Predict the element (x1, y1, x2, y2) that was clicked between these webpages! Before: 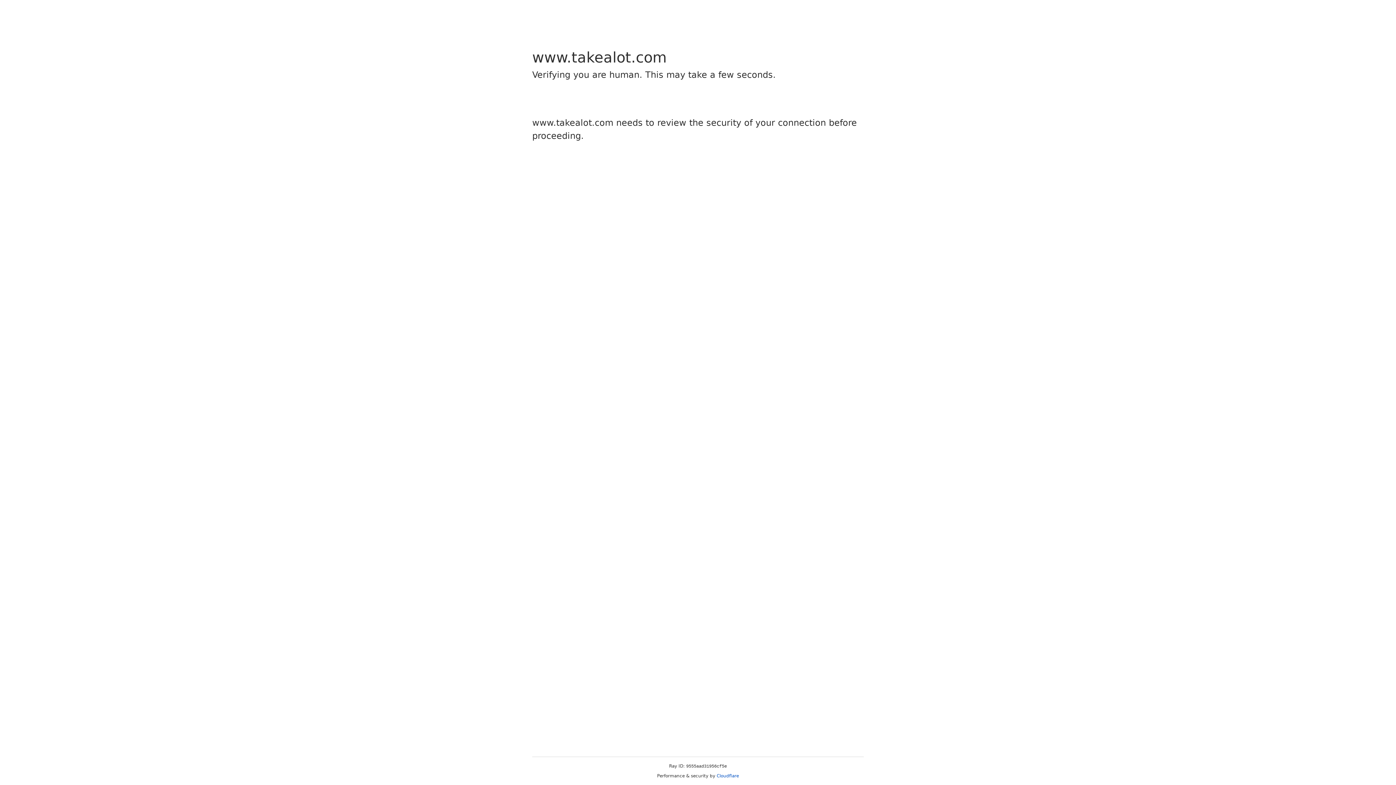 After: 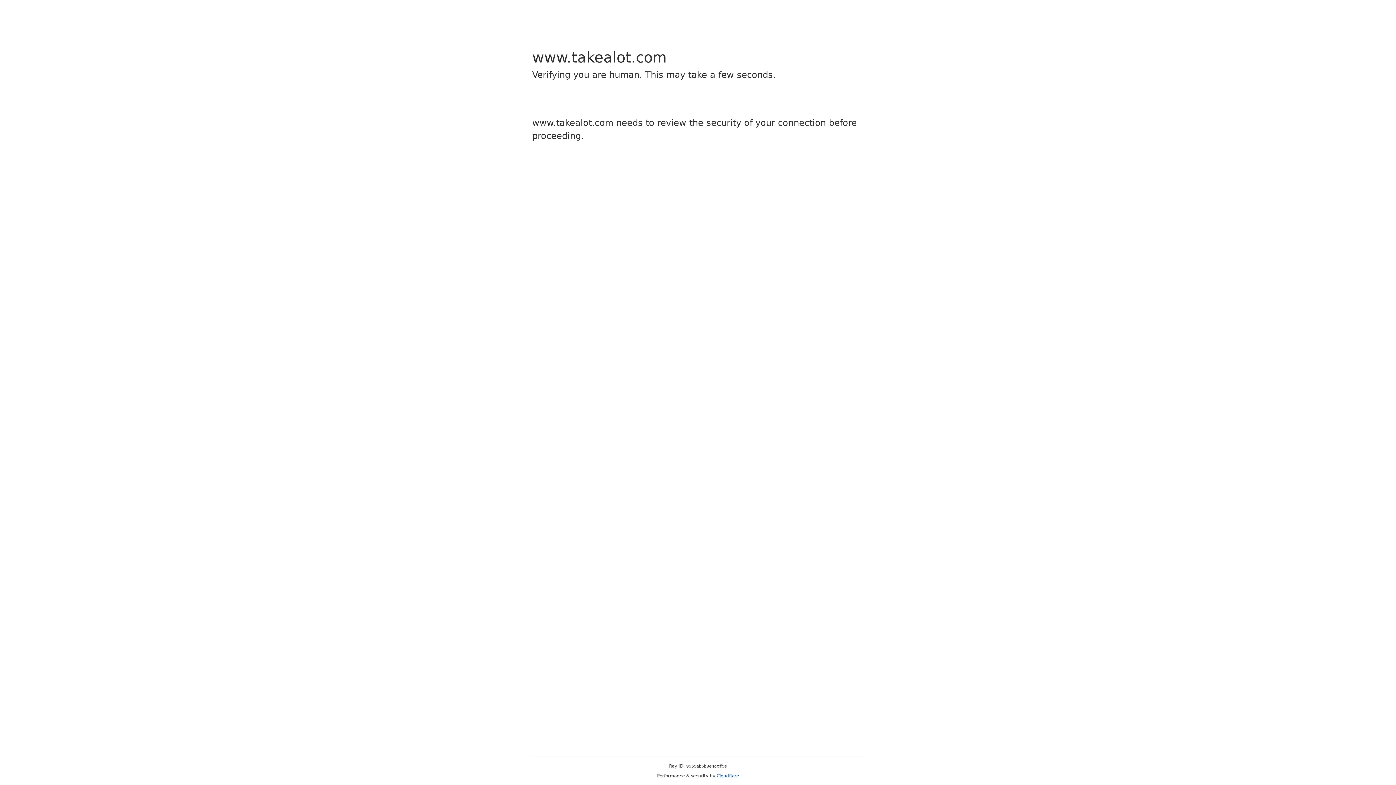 Action: label: Cloudflare bbox: (716, 773, 739, 778)